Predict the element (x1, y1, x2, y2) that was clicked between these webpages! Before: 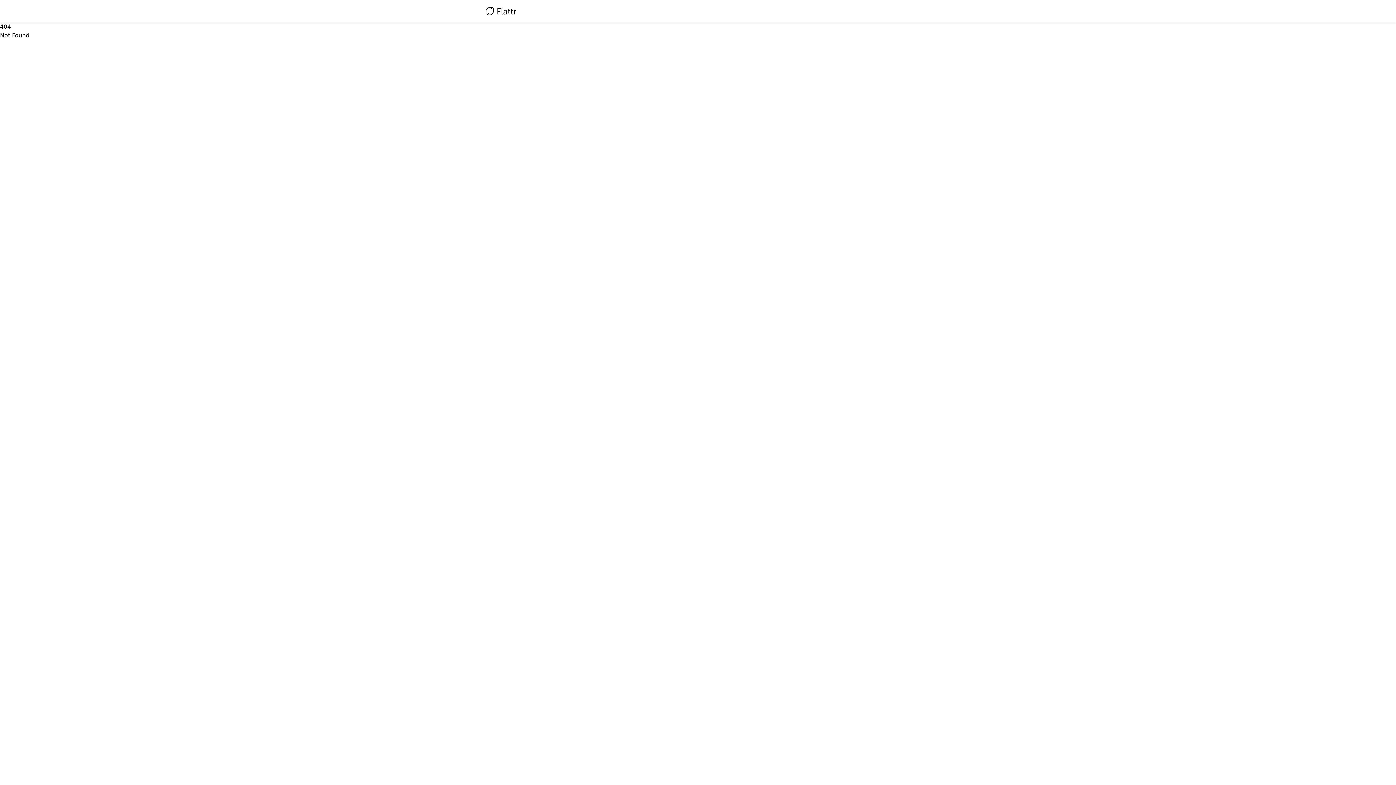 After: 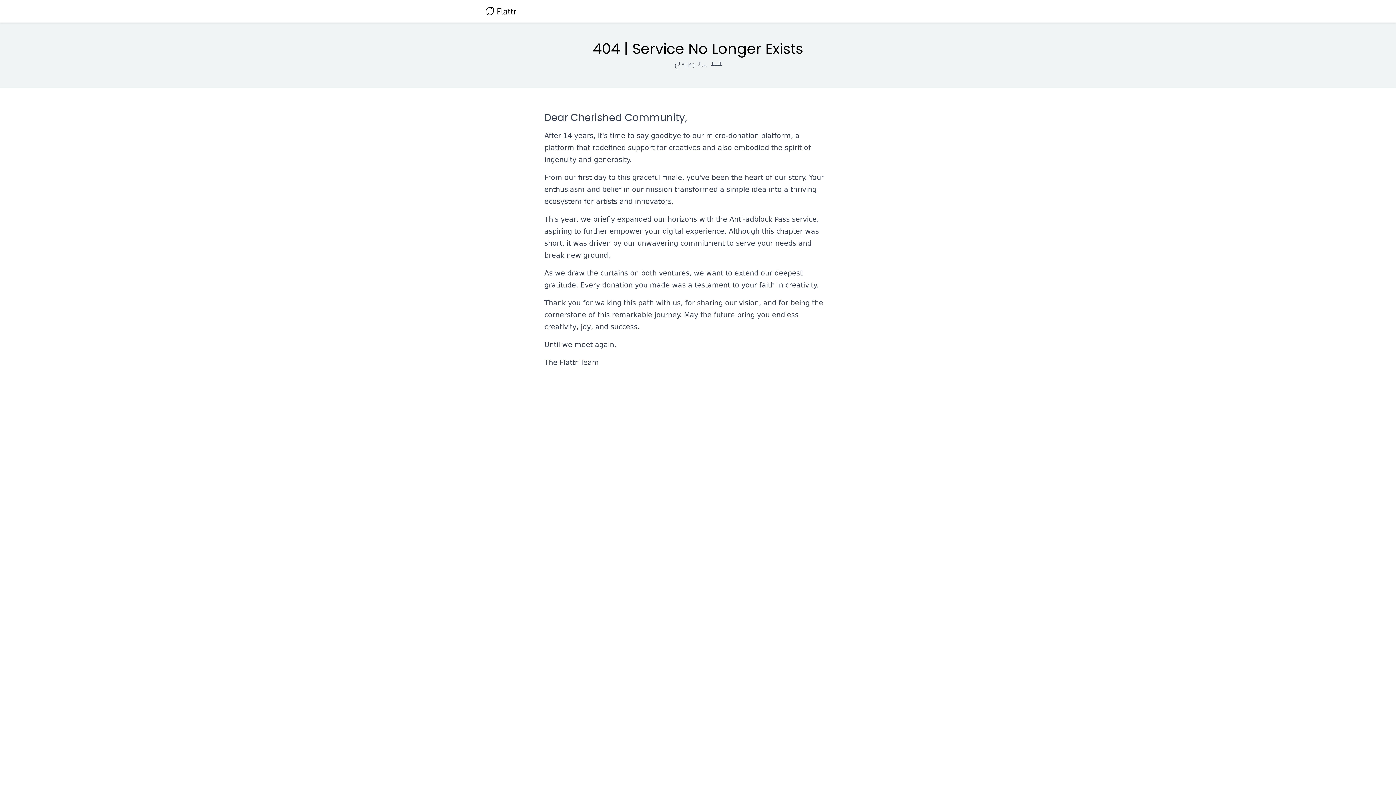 Action: bbox: (485, 4, 516, 18)